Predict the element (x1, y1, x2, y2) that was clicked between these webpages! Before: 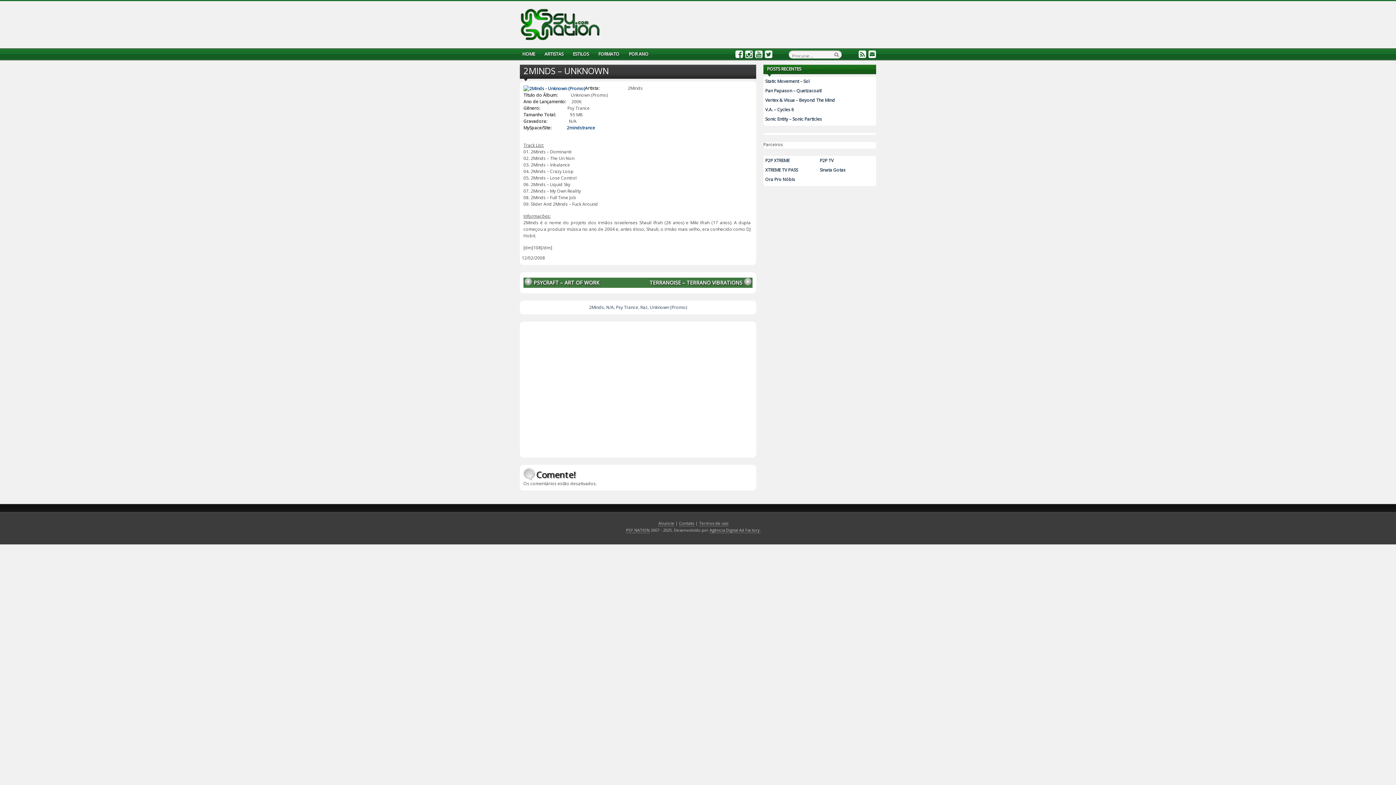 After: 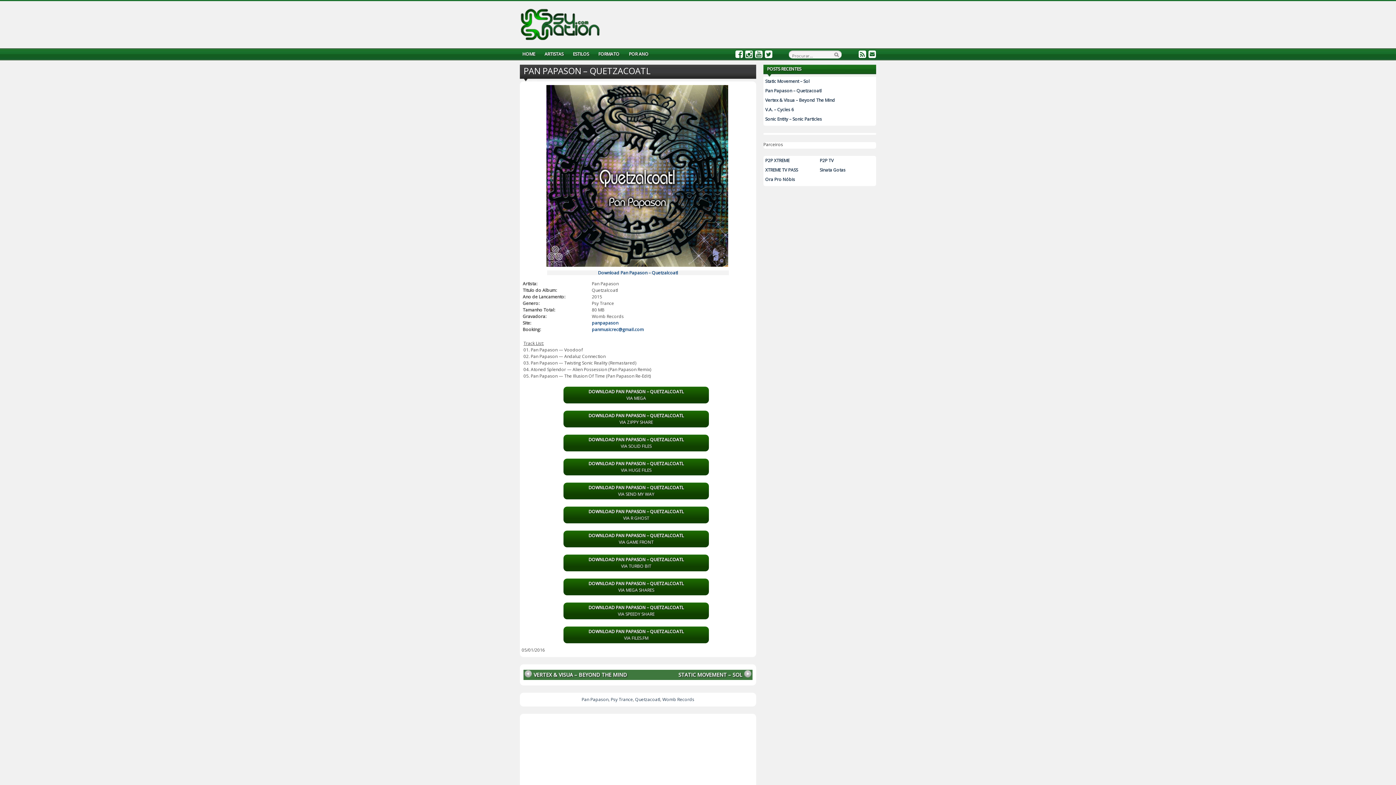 Action: bbox: (765, 87, 821, 93) label: Pan Papason – Quetzacoatl